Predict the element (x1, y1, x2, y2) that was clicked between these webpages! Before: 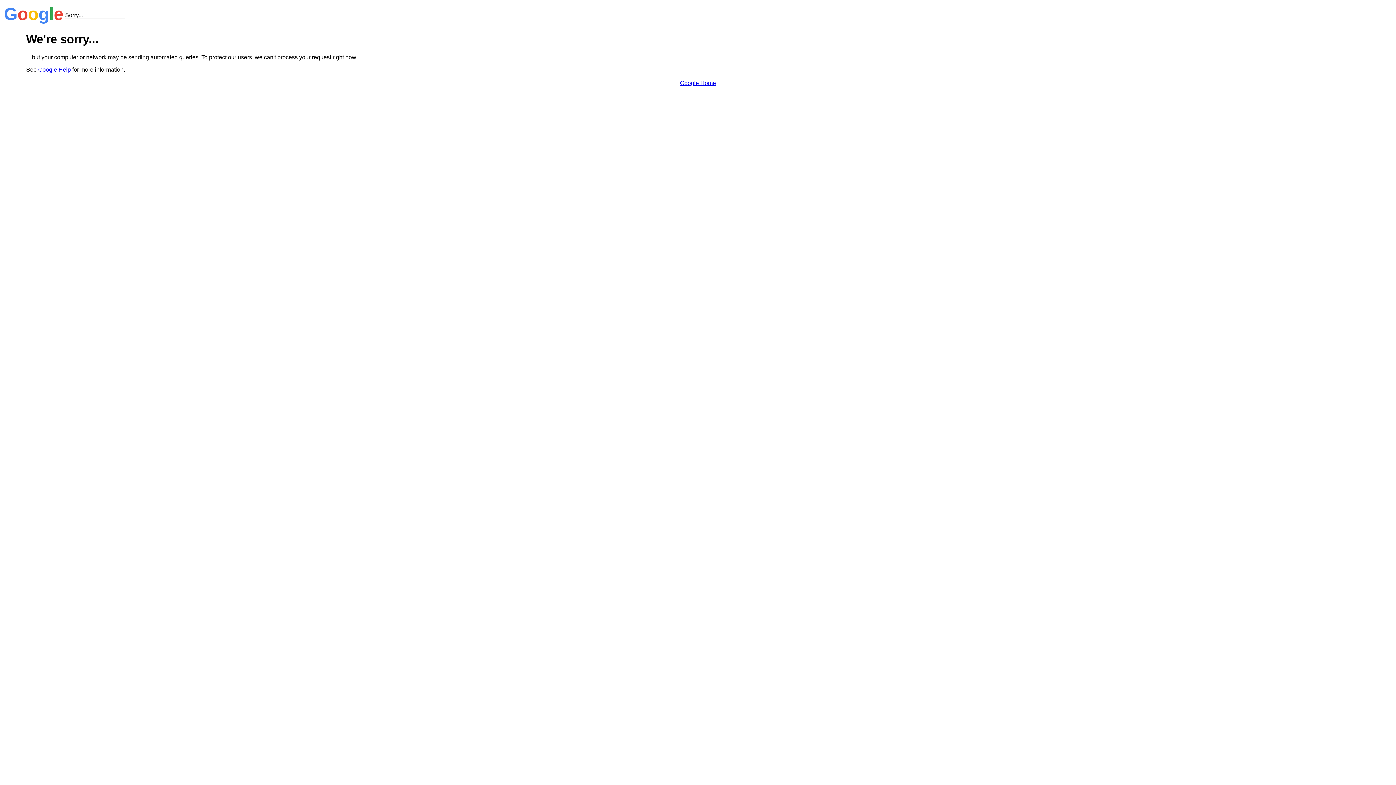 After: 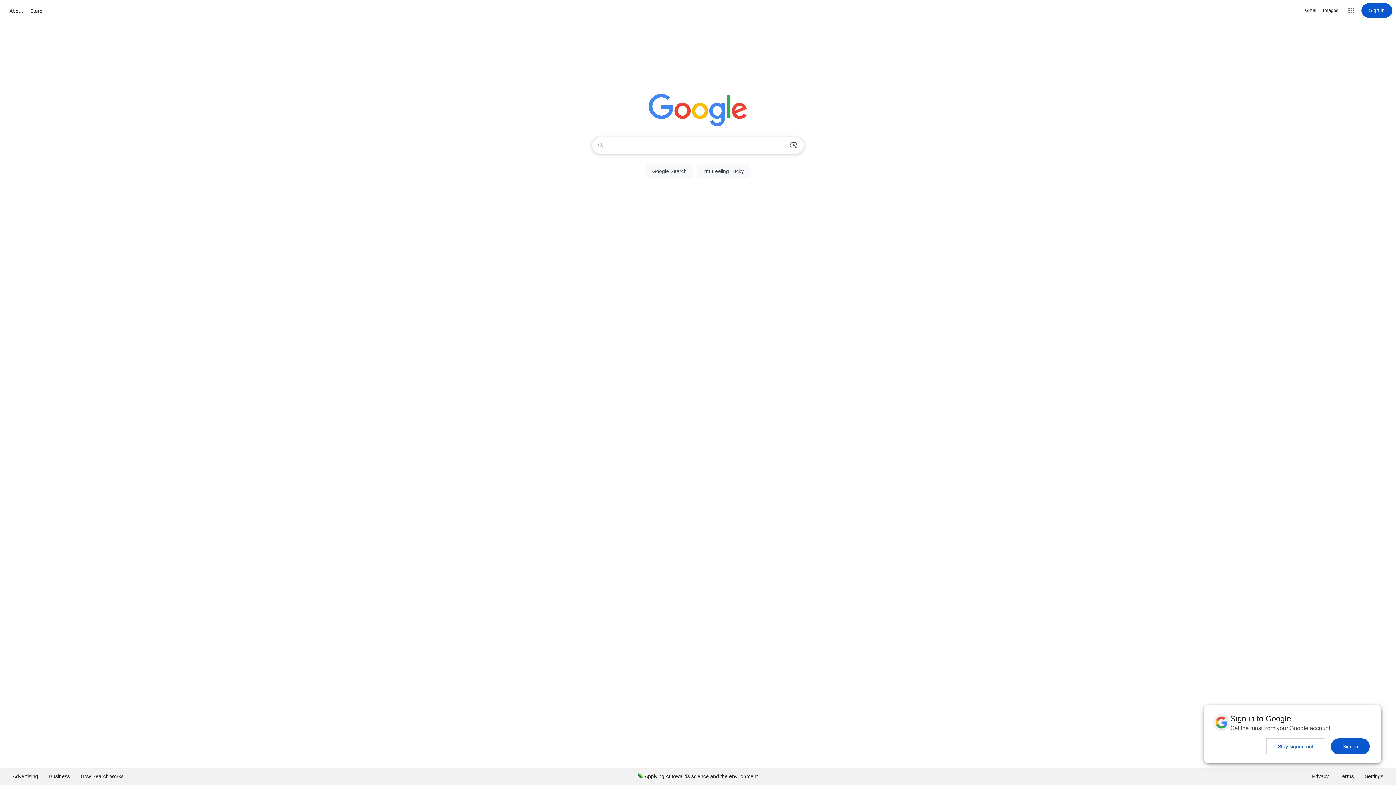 Action: bbox: (680, 79, 716, 86) label: Google Home